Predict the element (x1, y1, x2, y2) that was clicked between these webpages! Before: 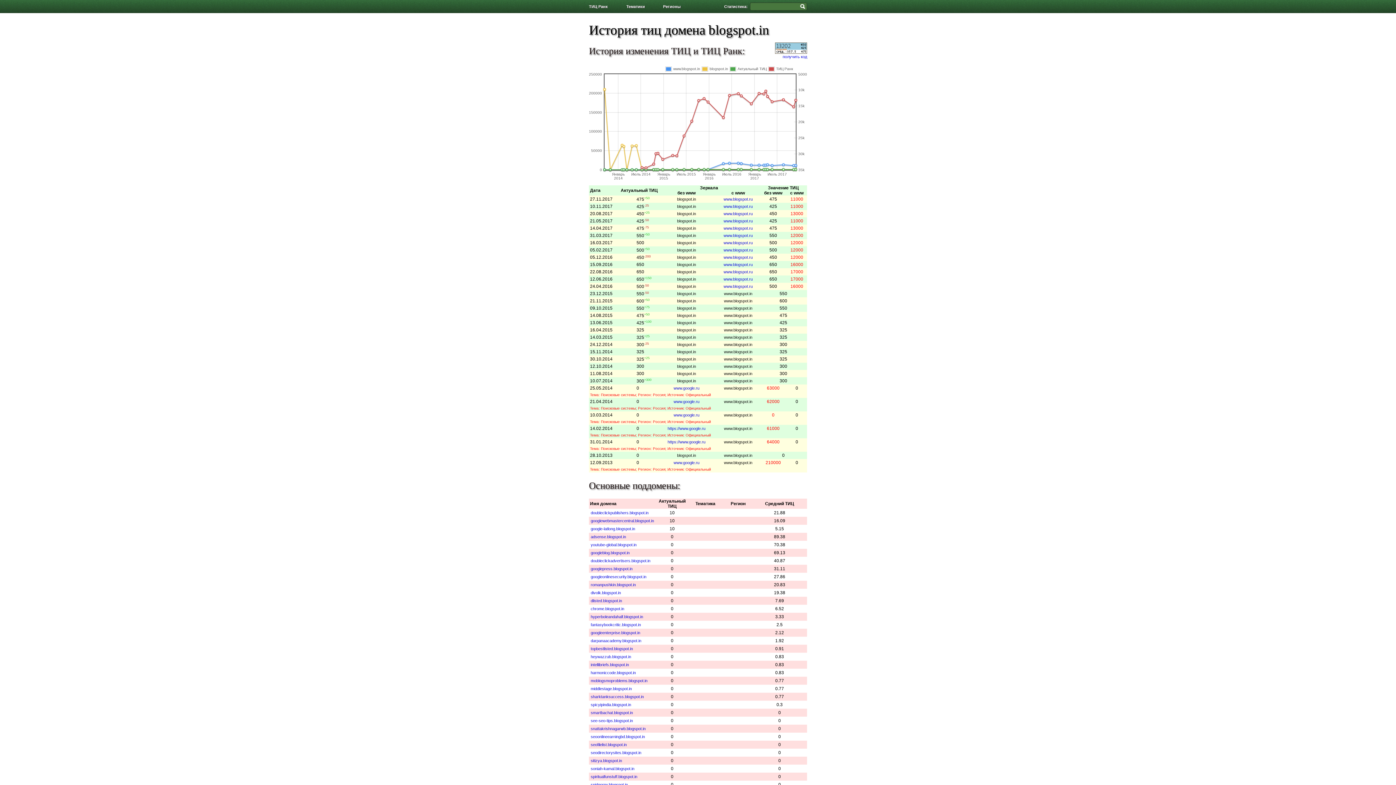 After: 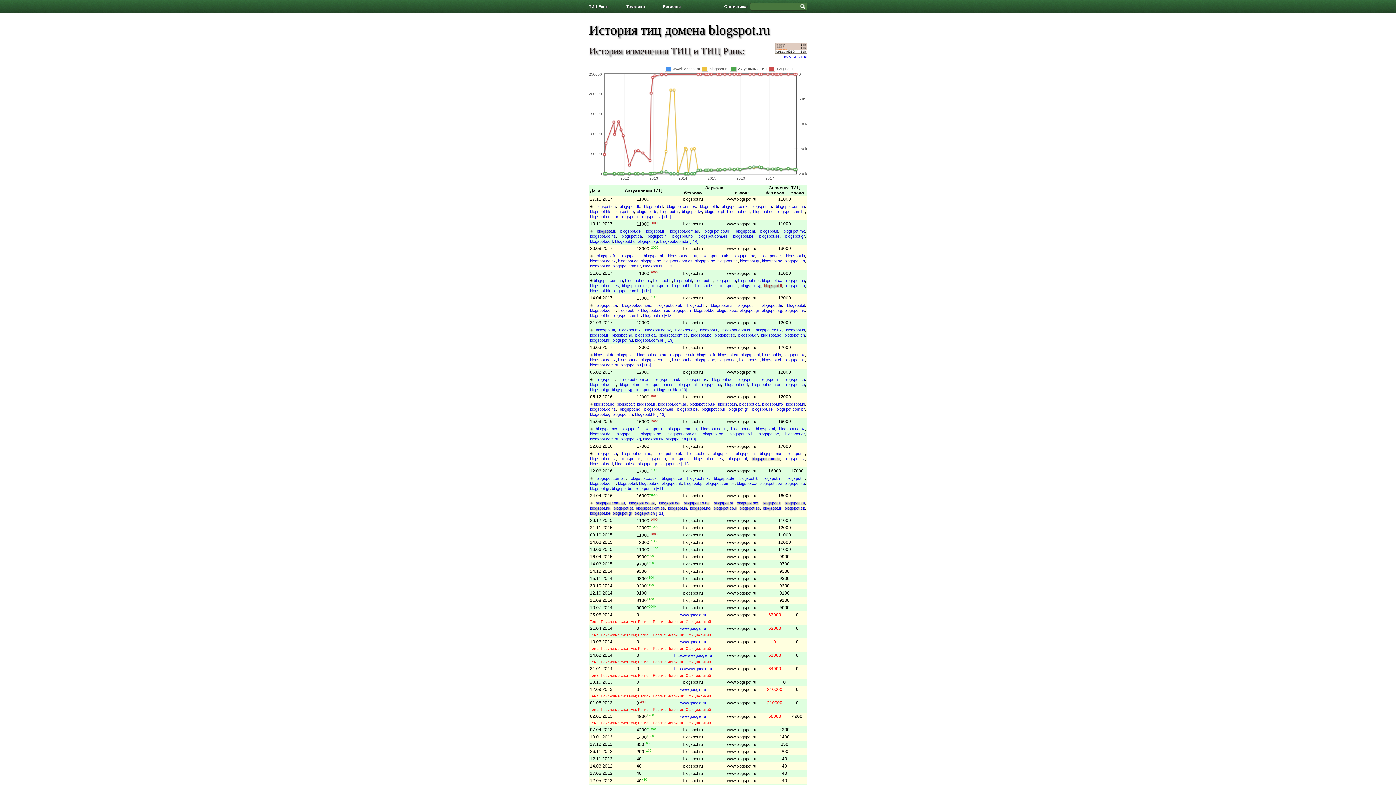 Action: bbox: (723, 226, 752, 230) label: www.blogspot.ru